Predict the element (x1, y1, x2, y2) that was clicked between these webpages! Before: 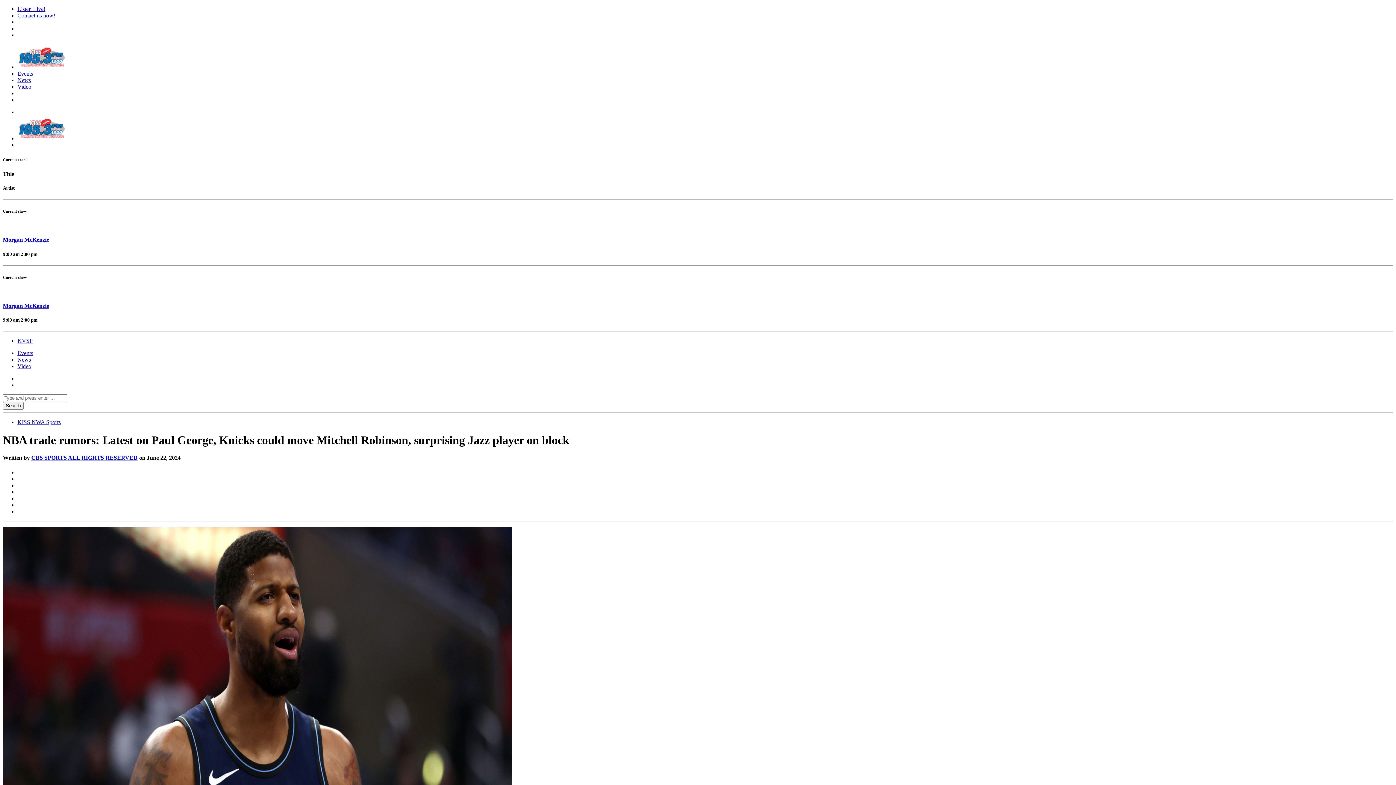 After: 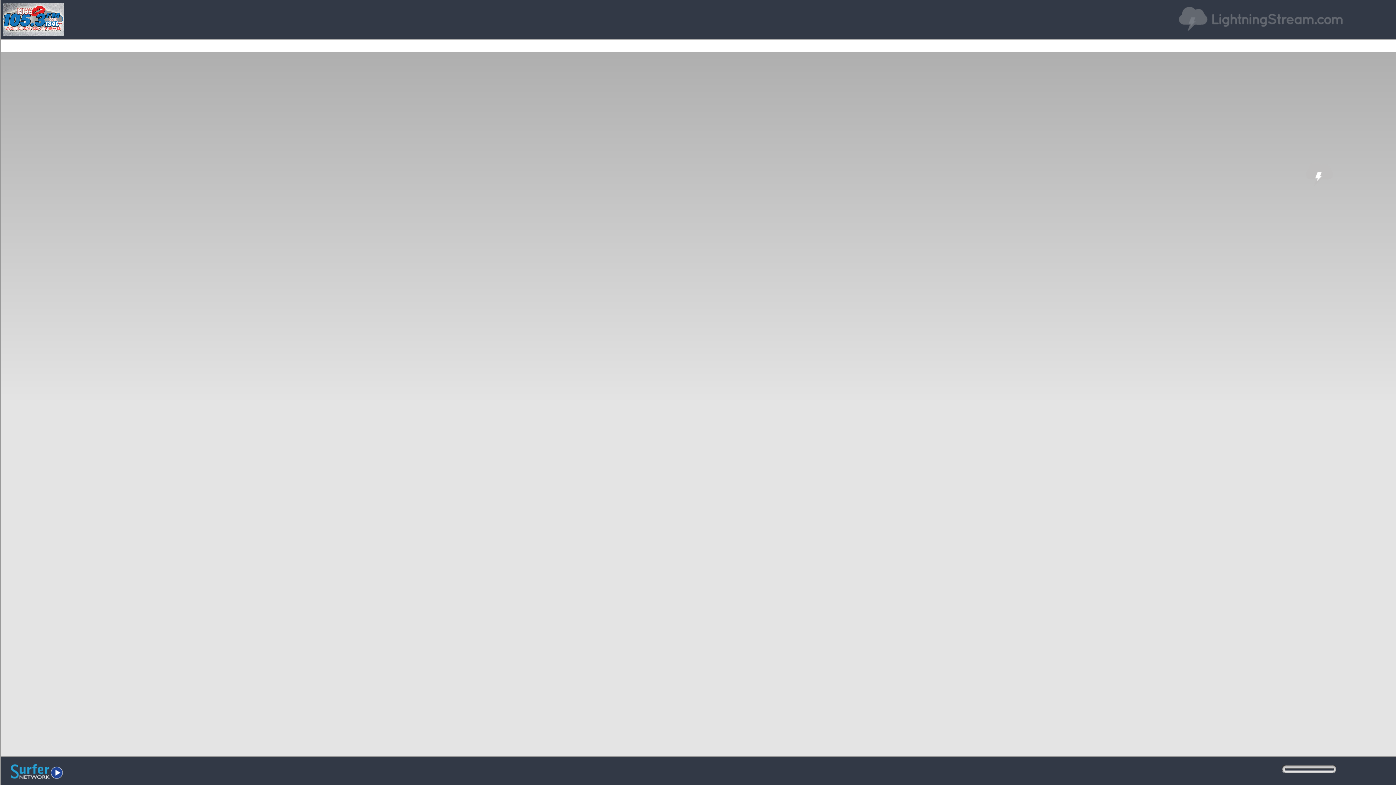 Action: bbox: (17, 5, 45, 12) label: Listen Live!